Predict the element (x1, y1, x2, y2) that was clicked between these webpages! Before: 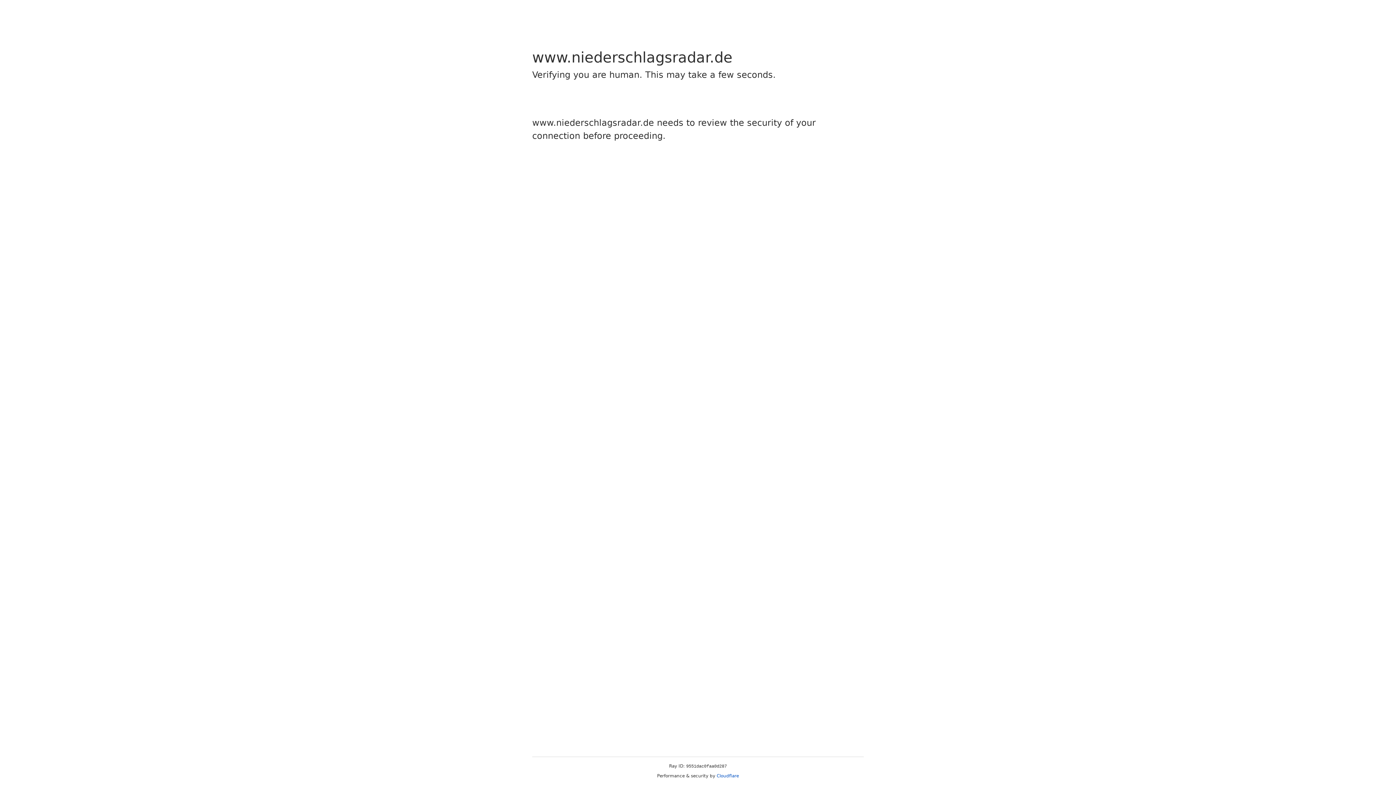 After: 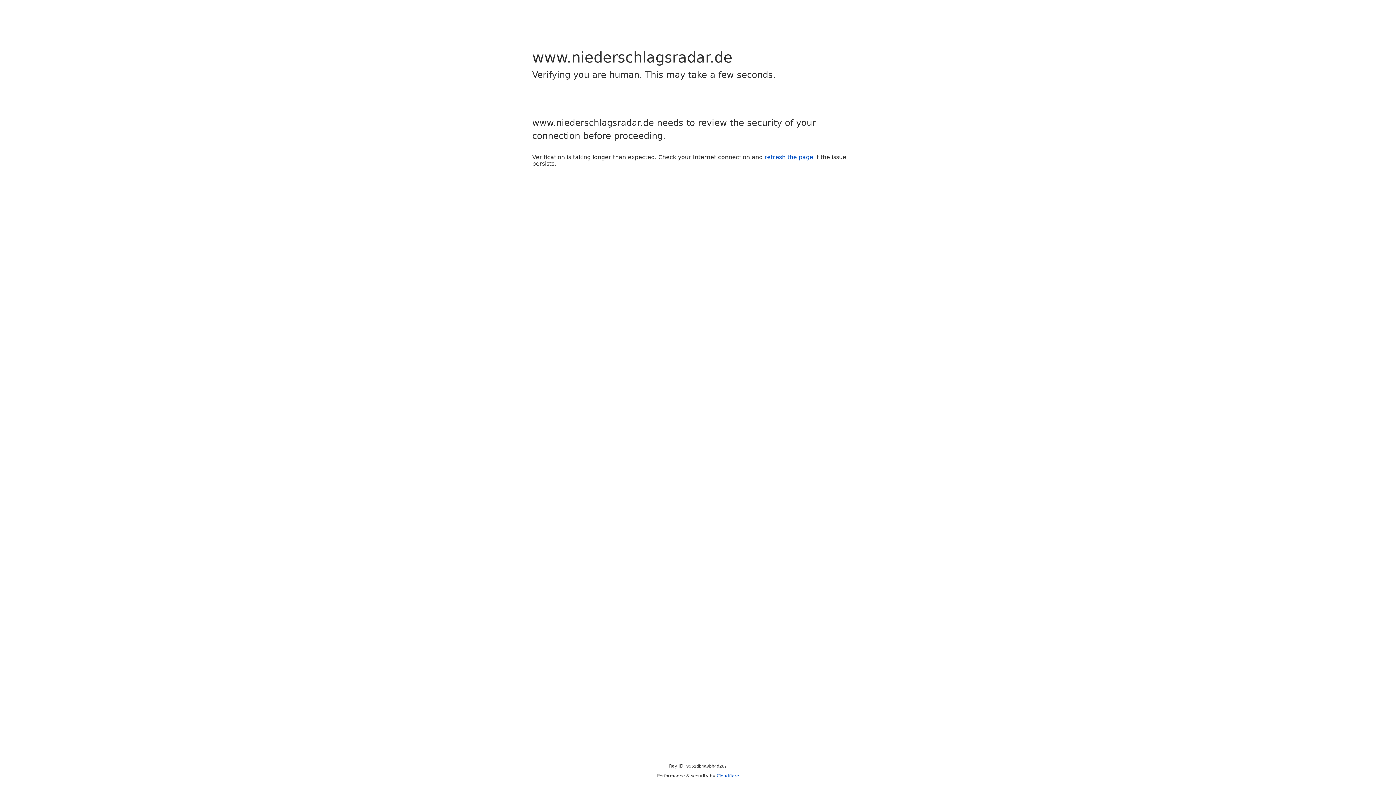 Action: bbox: (716, 773, 739, 778) label: Cloudflare